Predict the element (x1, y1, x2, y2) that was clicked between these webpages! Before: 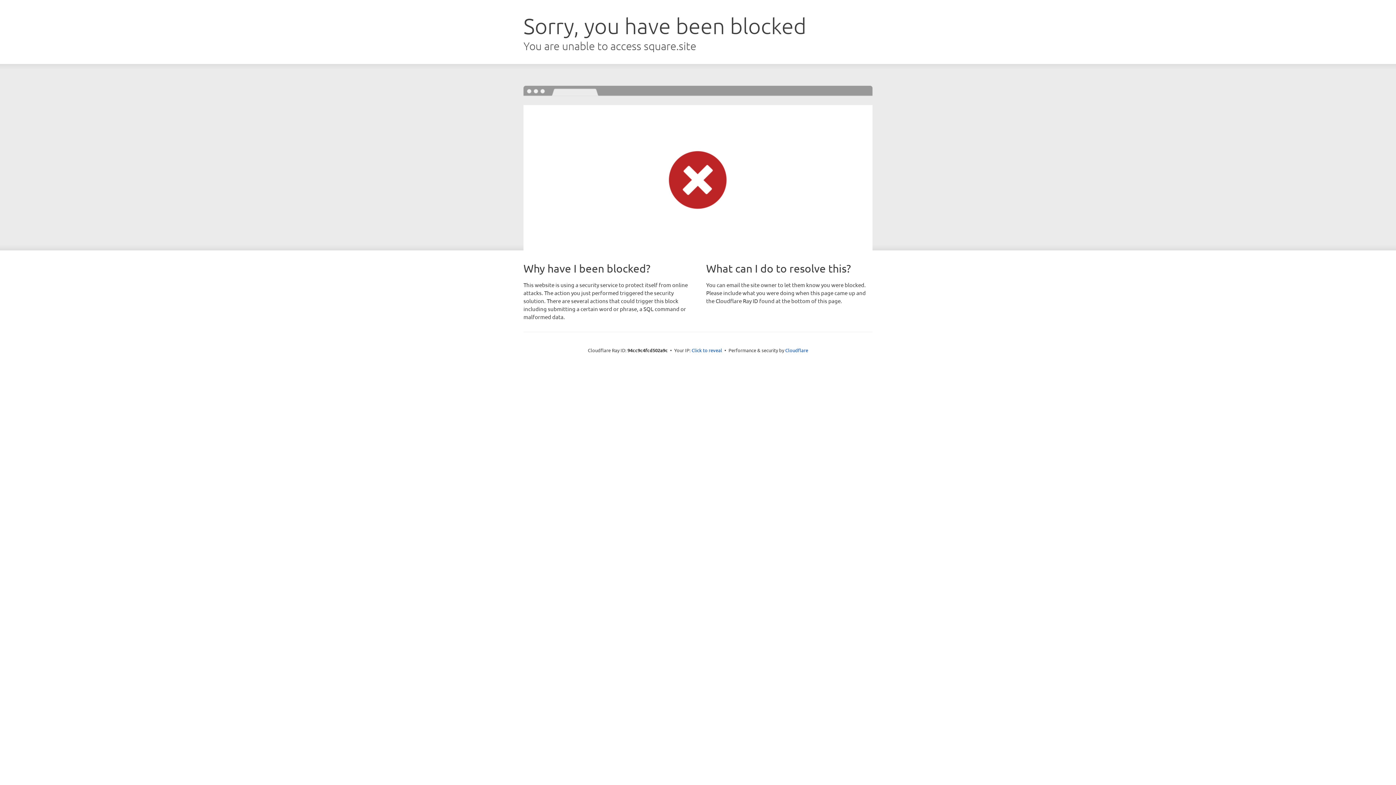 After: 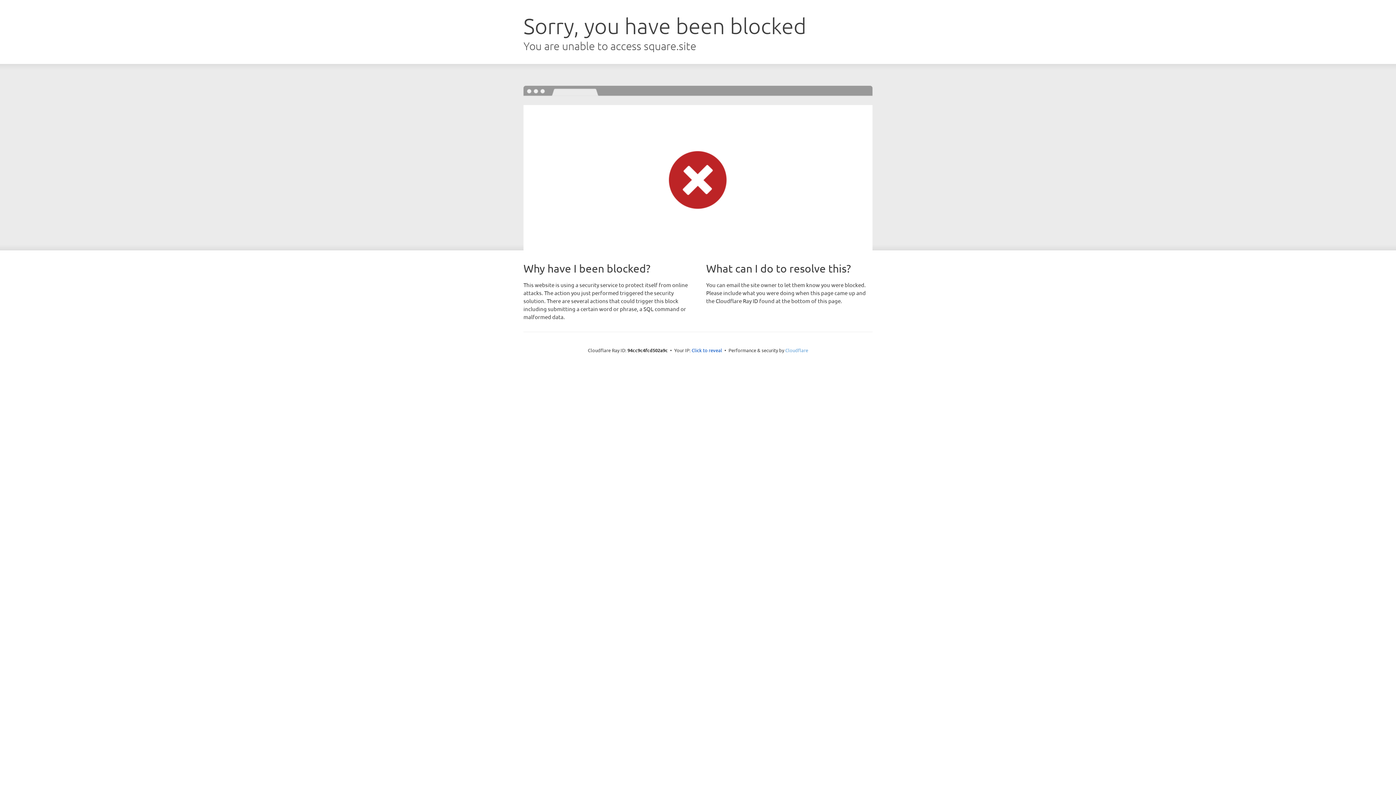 Action: label: Cloudflare bbox: (785, 347, 808, 353)